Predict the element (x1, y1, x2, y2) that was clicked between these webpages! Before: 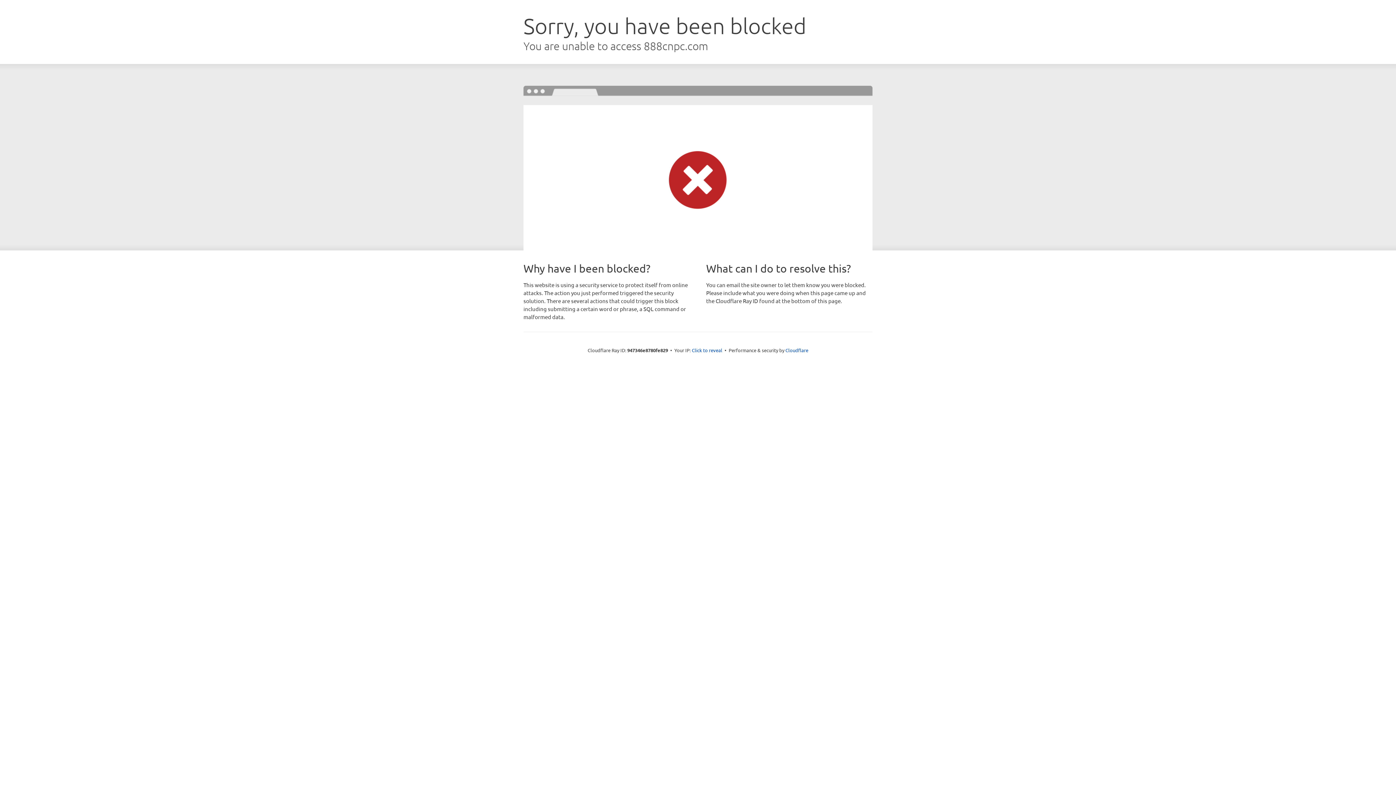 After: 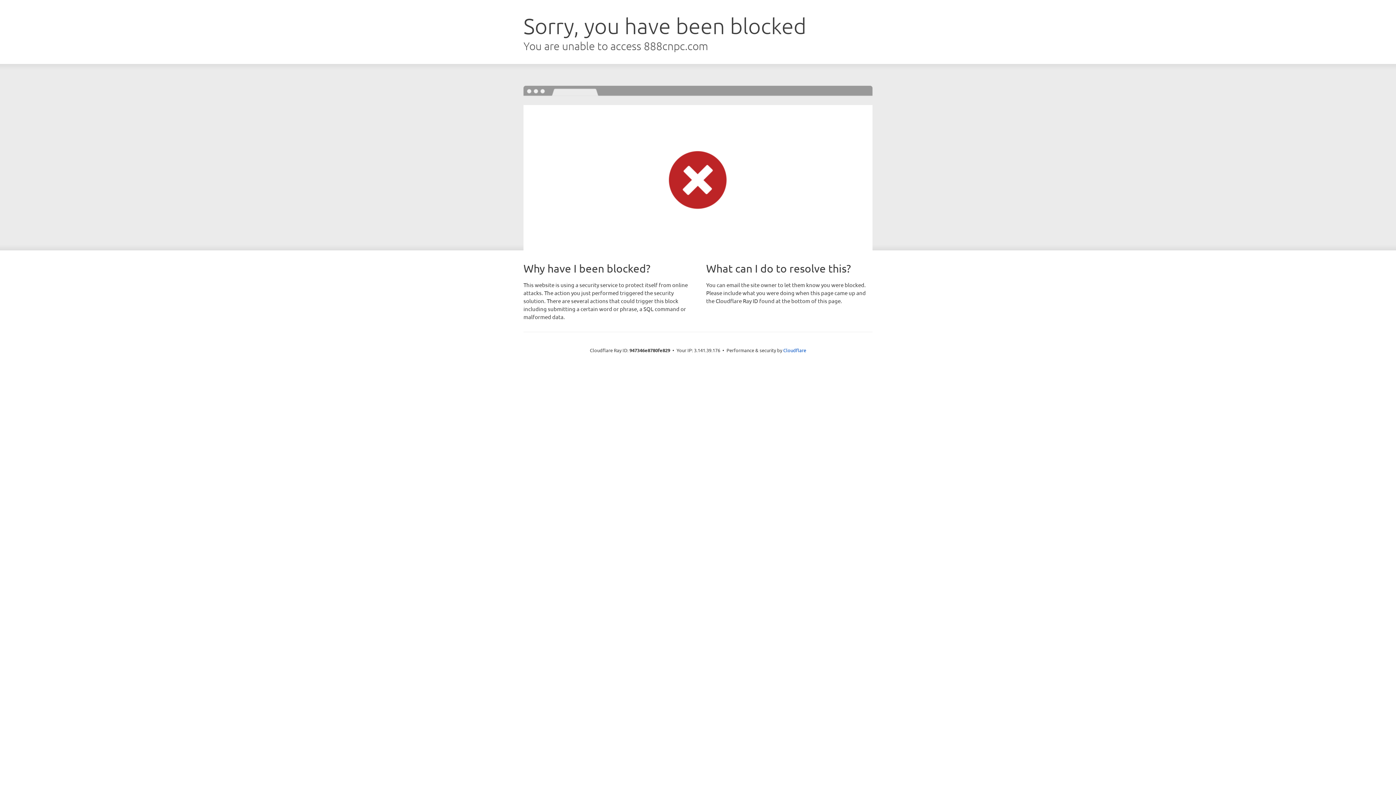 Action: bbox: (692, 346, 722, 353) label: Click to reveal